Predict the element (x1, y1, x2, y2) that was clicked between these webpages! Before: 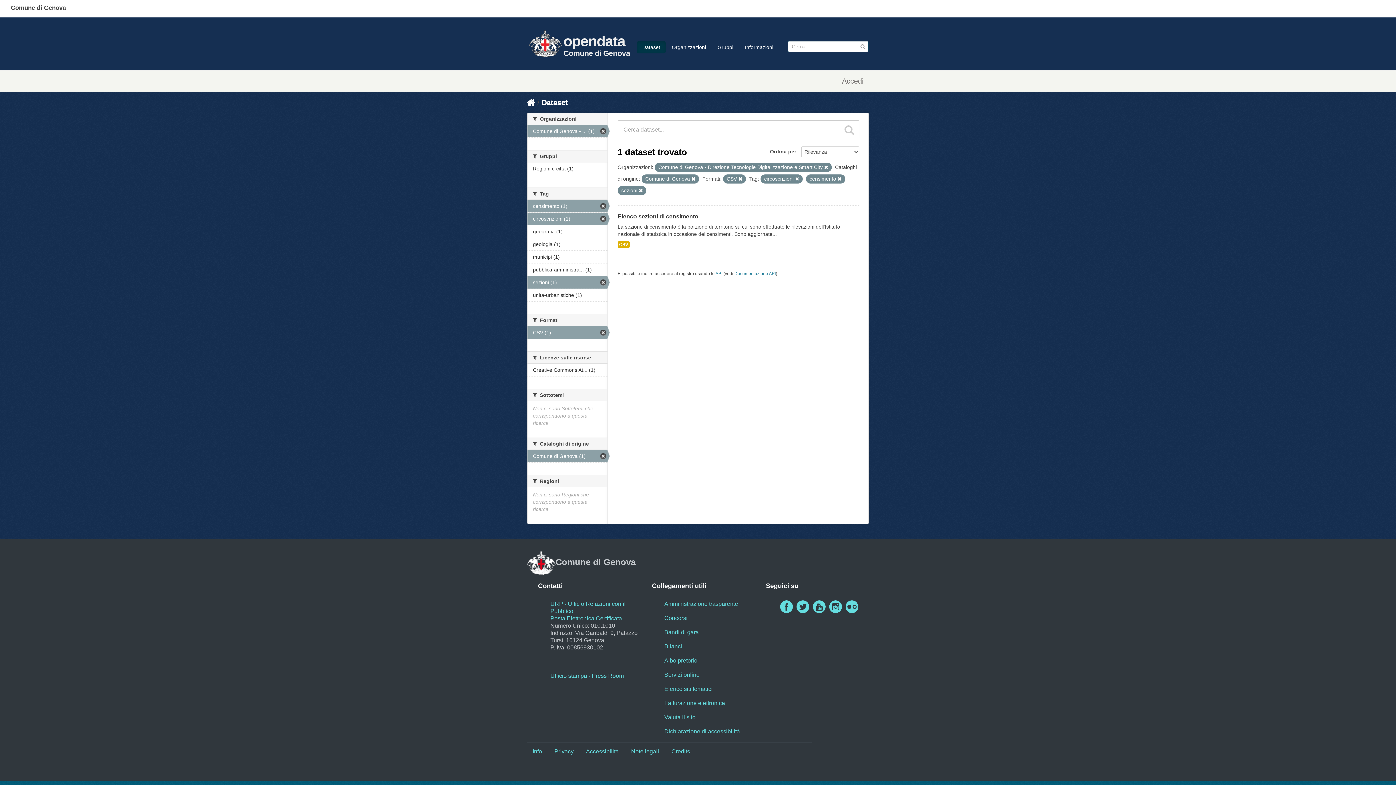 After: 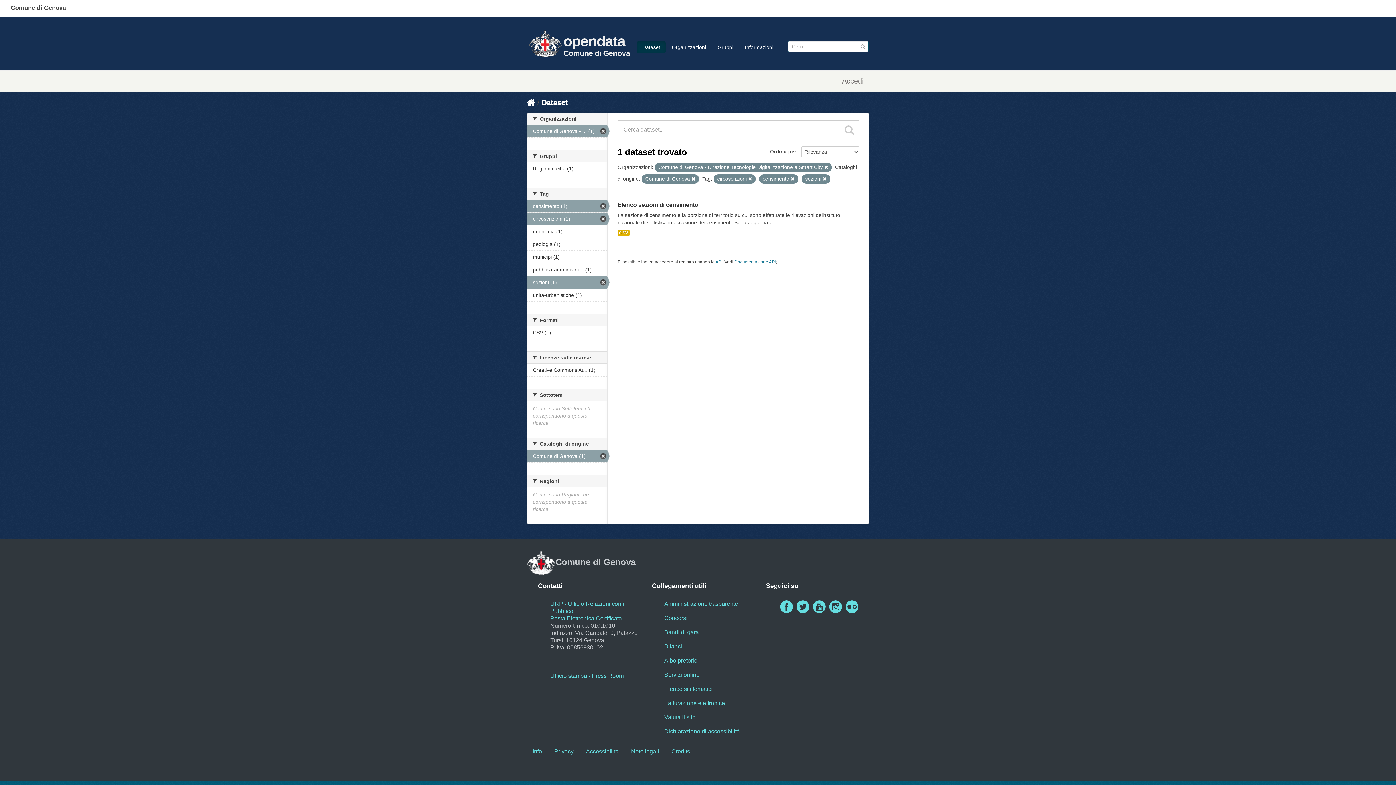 Action: bbox: (738, 177, 742, 181)